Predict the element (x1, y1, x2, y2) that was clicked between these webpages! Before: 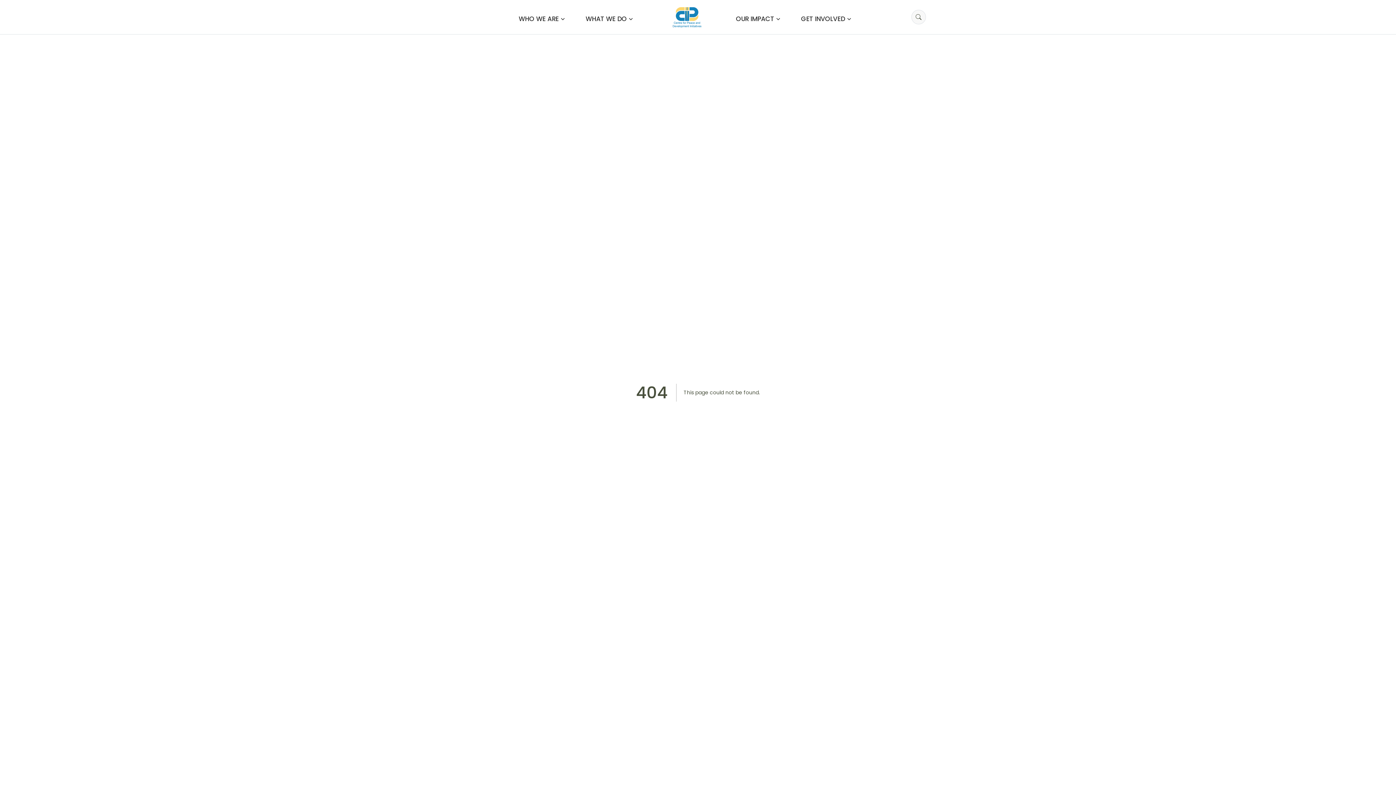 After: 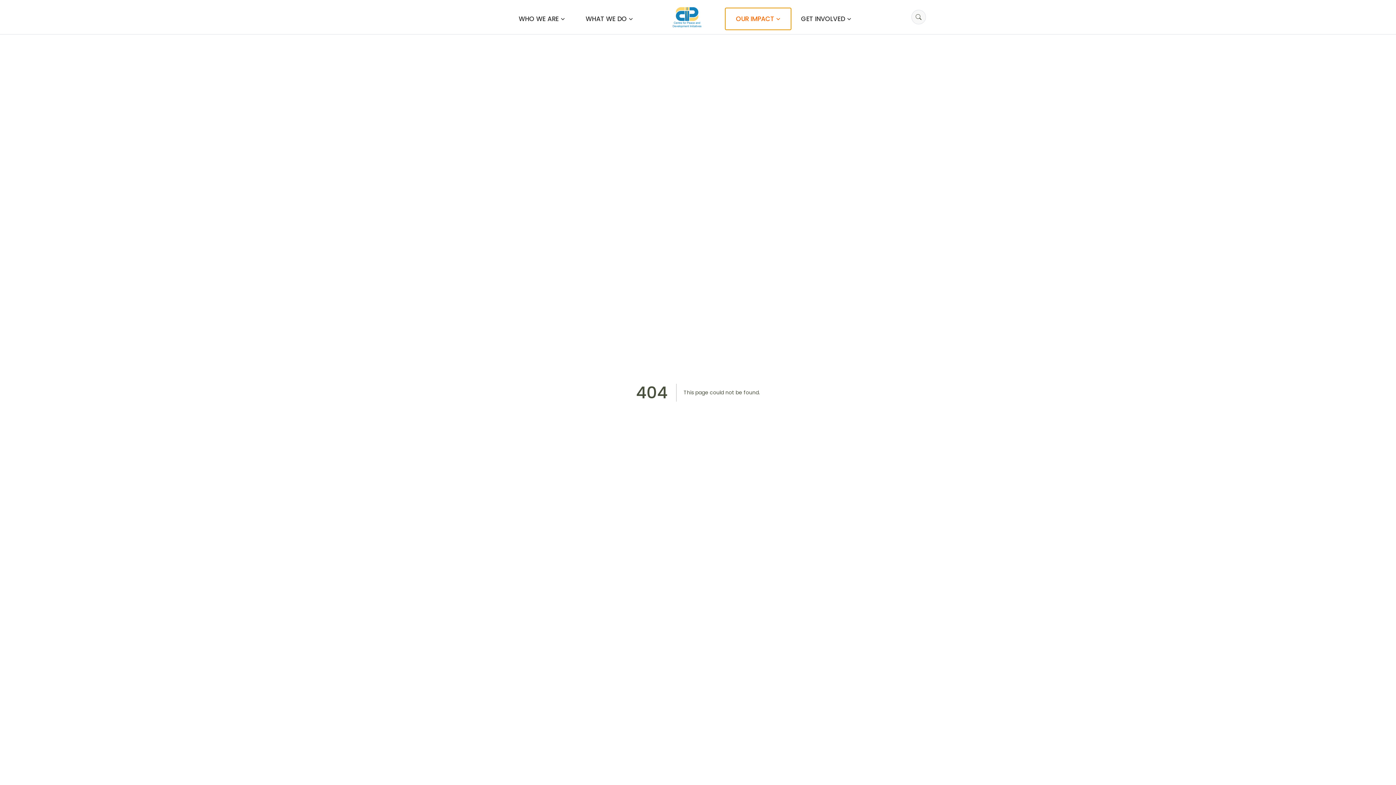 Action: label: OUR IMPACT bbox: (725, 8, 790, 29)